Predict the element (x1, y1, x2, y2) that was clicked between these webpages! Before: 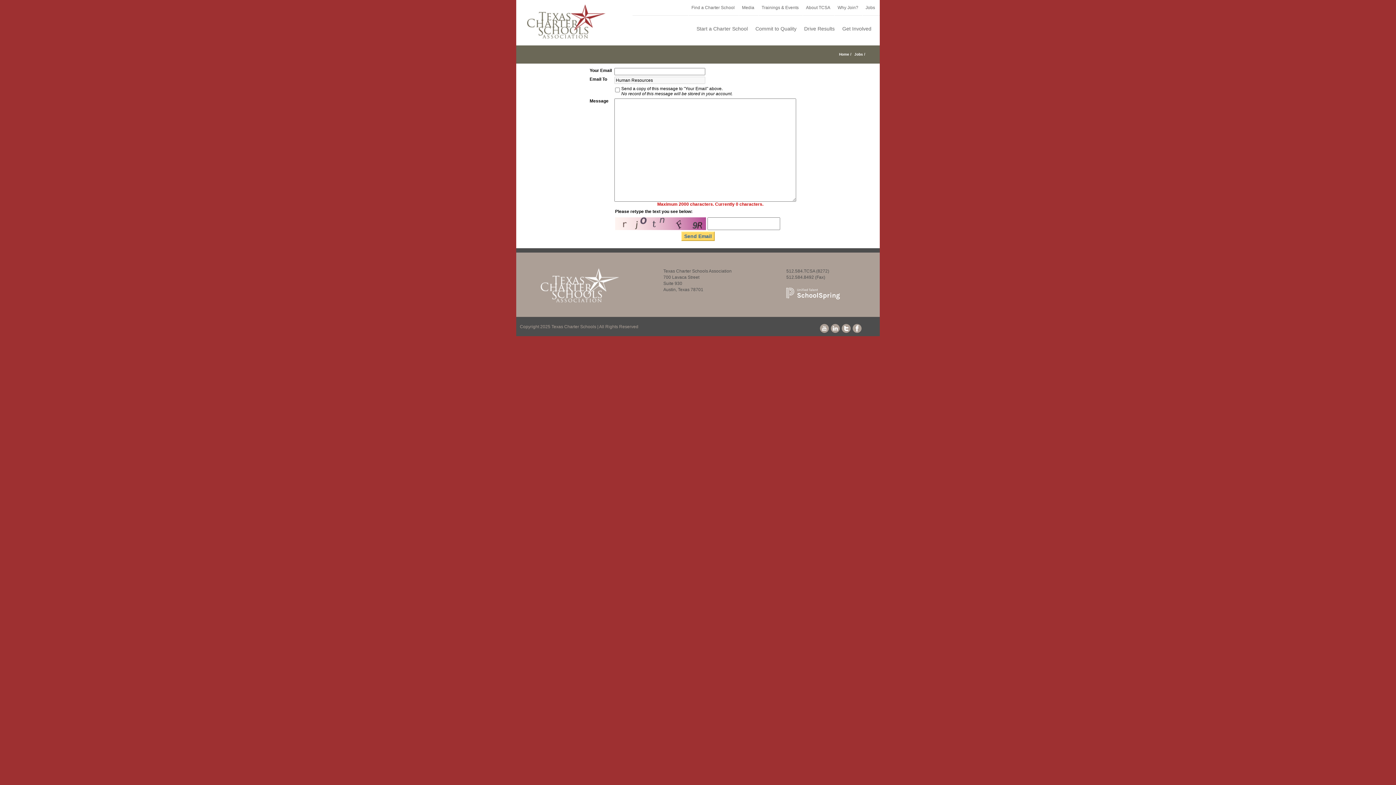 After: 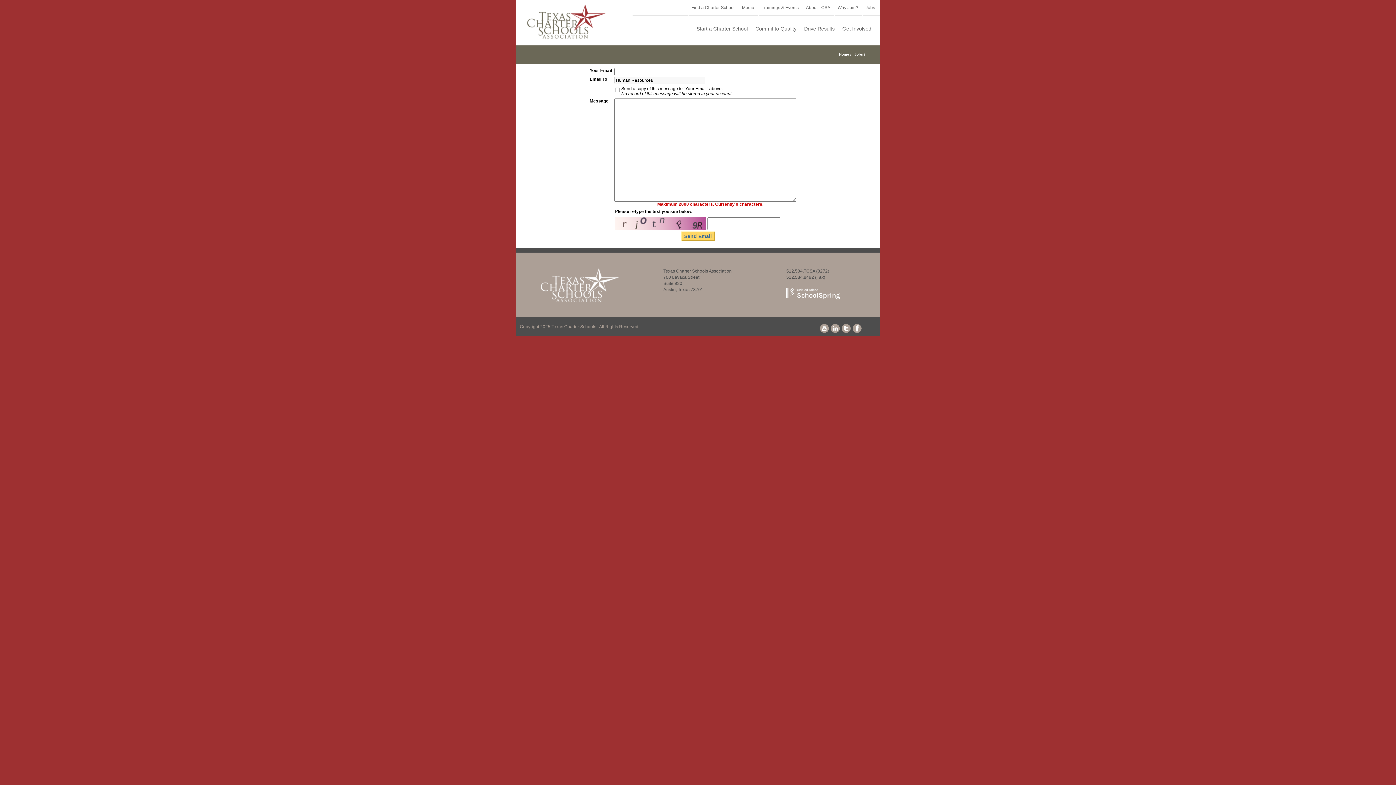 Action: bbox: (841, 325, 850, 330)